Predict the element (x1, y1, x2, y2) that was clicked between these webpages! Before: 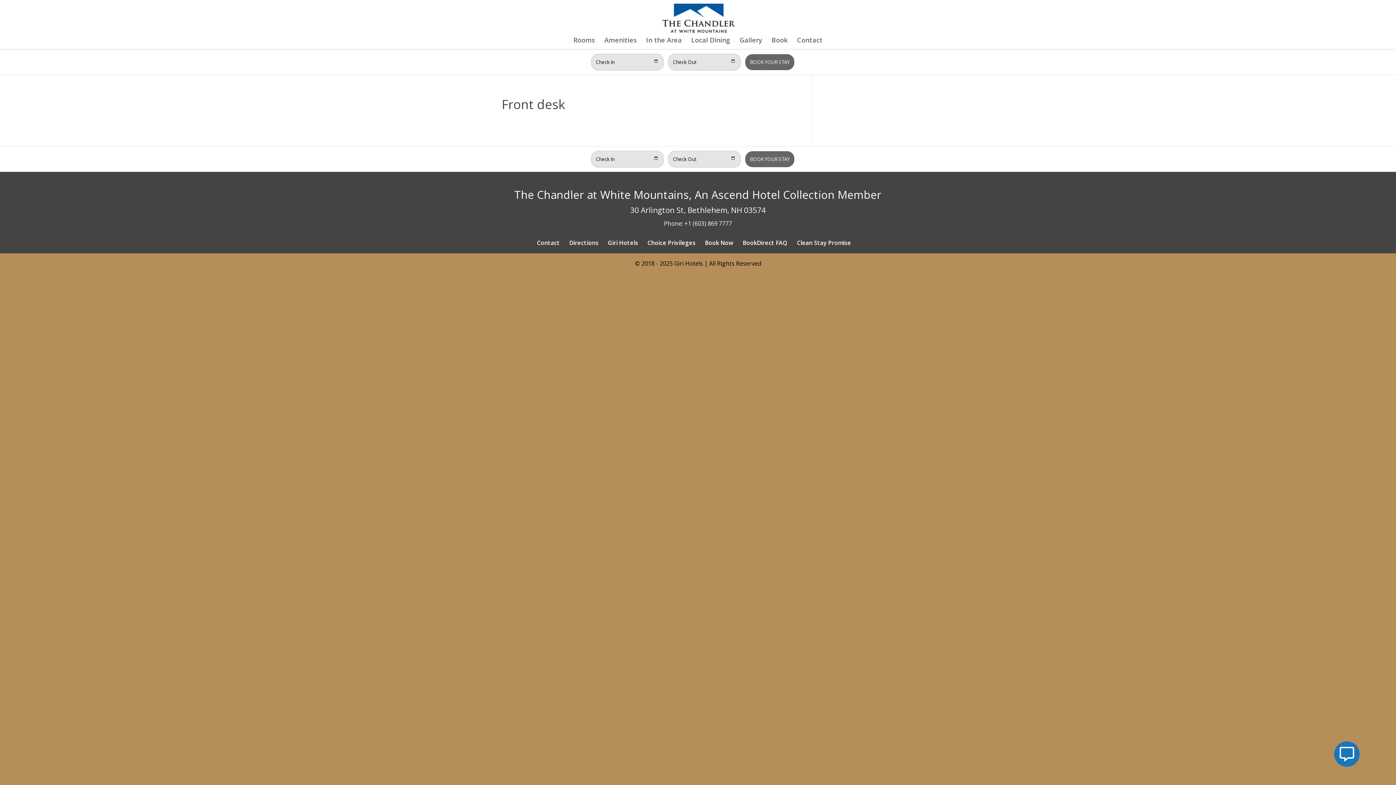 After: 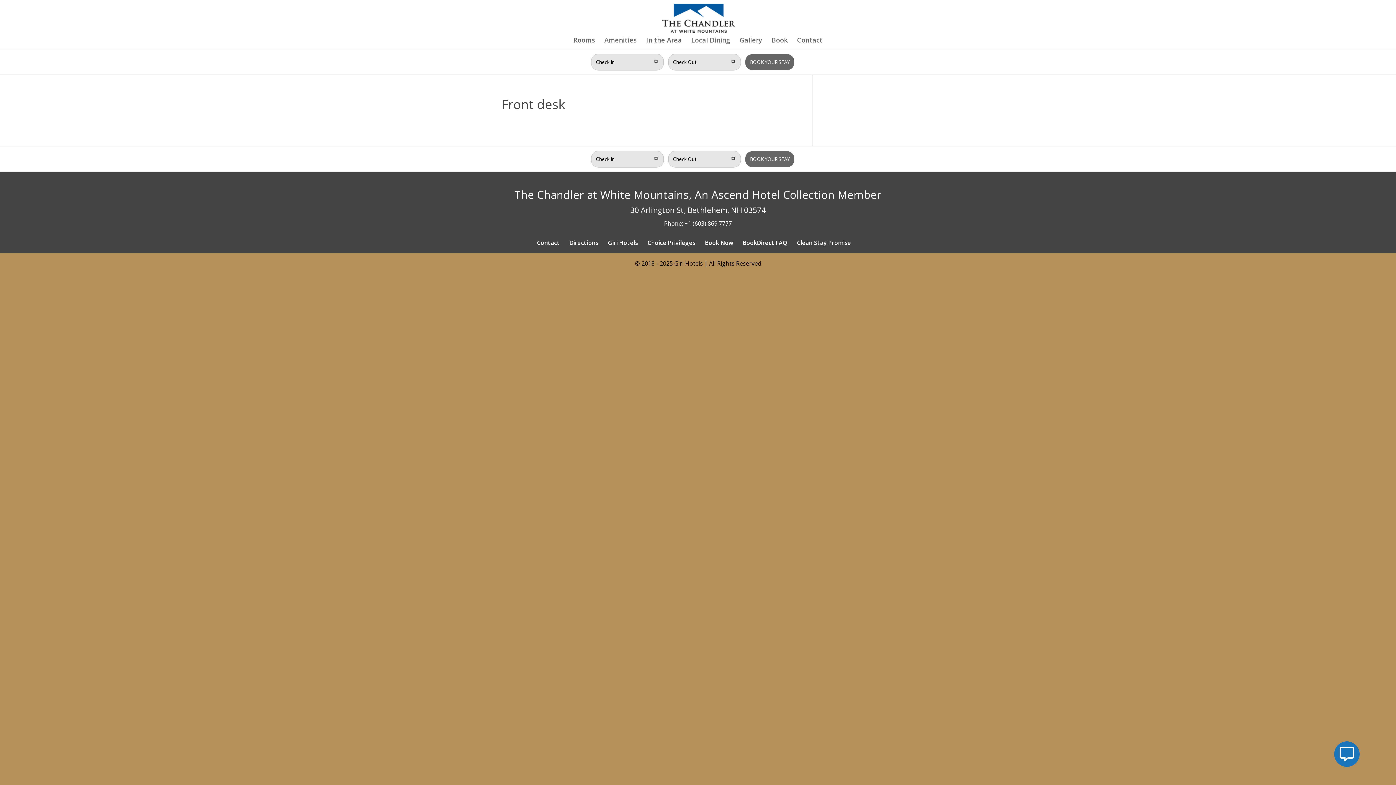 Action: label: +1 (603) 869 7777 bbox: (684, 219, 732, 227)